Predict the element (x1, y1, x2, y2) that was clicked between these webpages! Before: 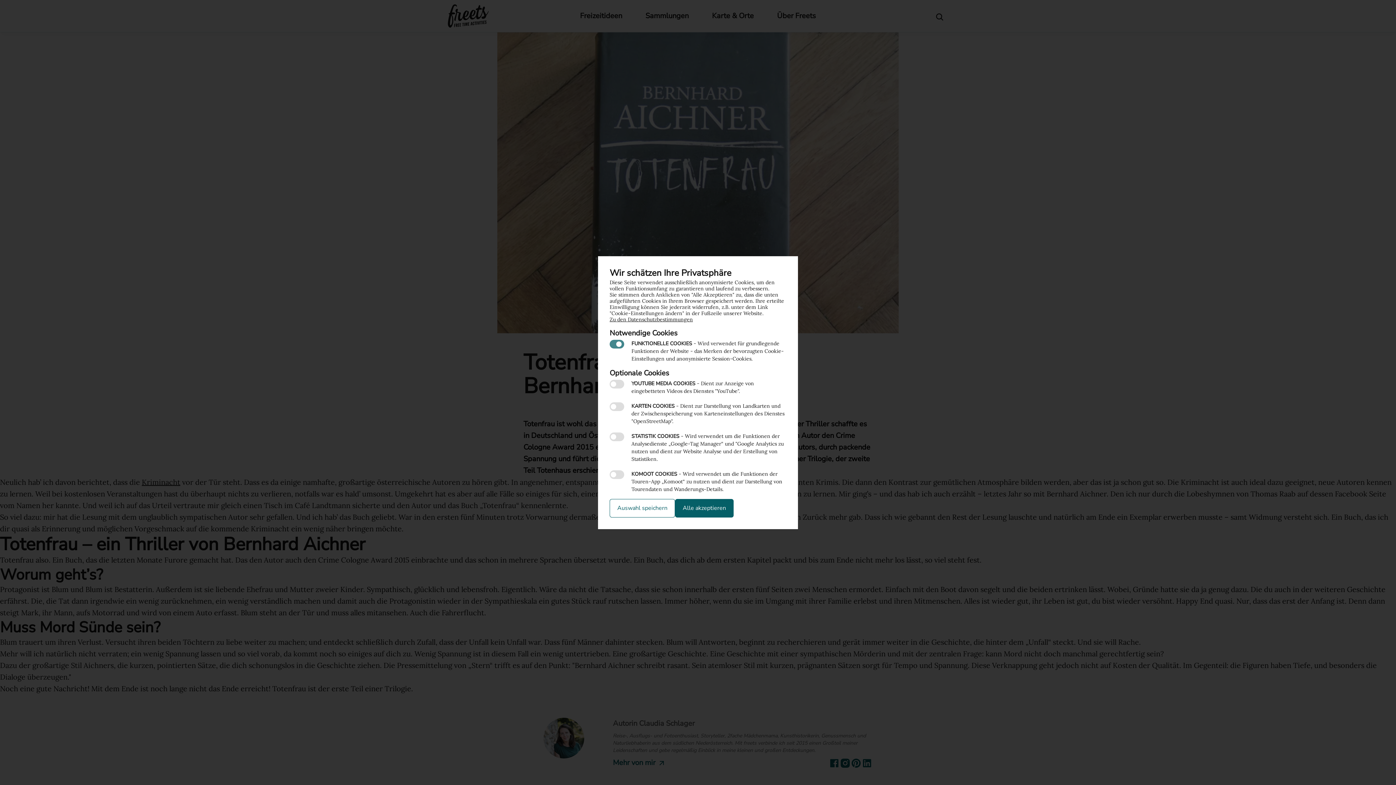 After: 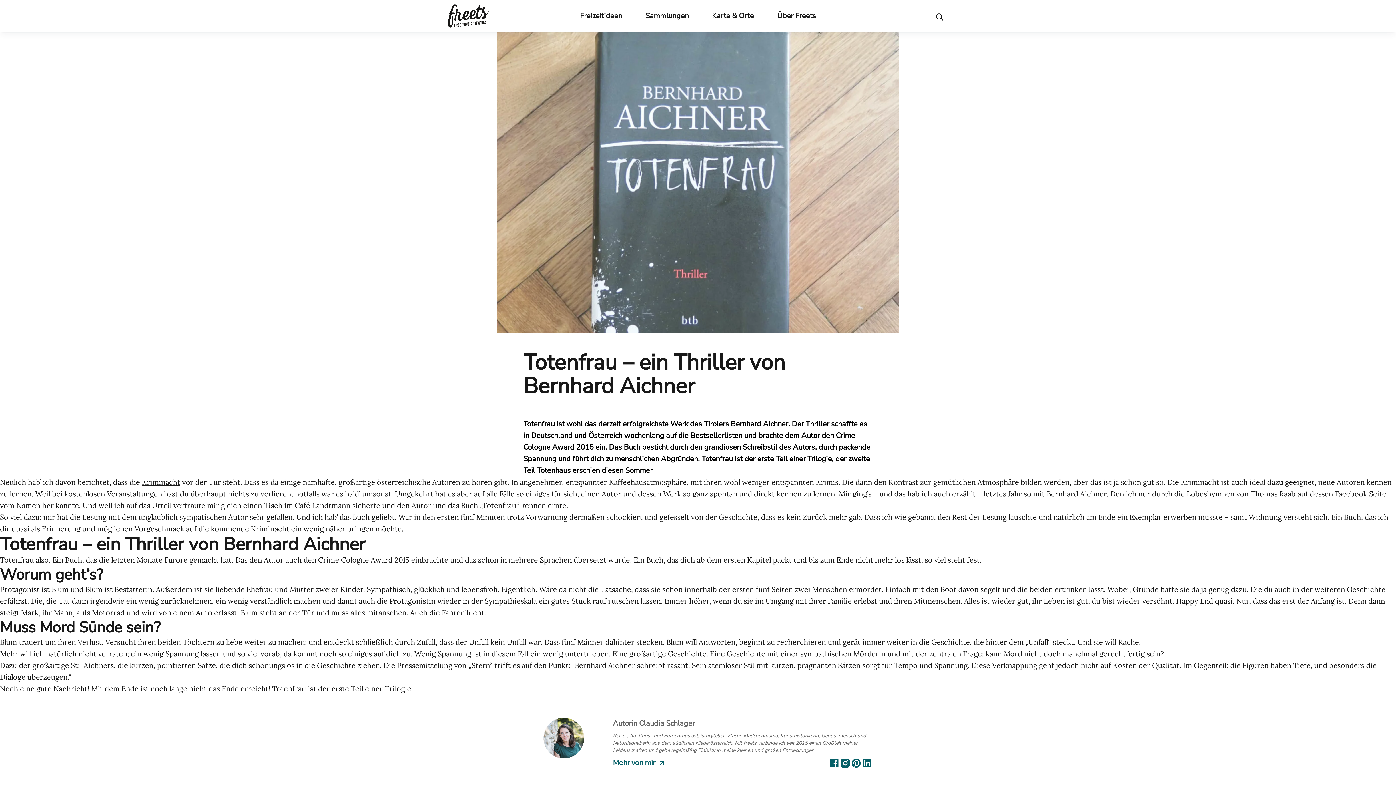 Action: label: Auswahl speichern bbox: (609, 499, 675, 517)